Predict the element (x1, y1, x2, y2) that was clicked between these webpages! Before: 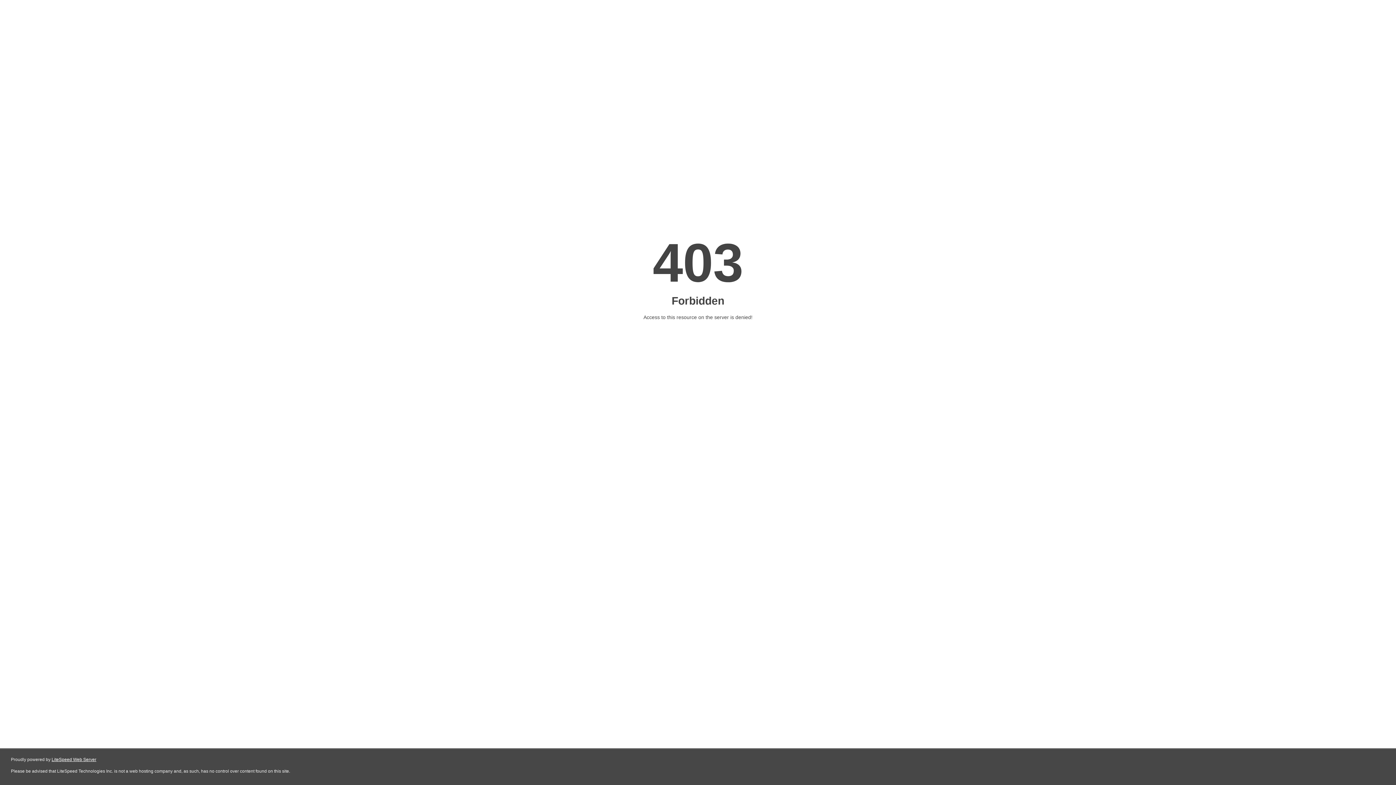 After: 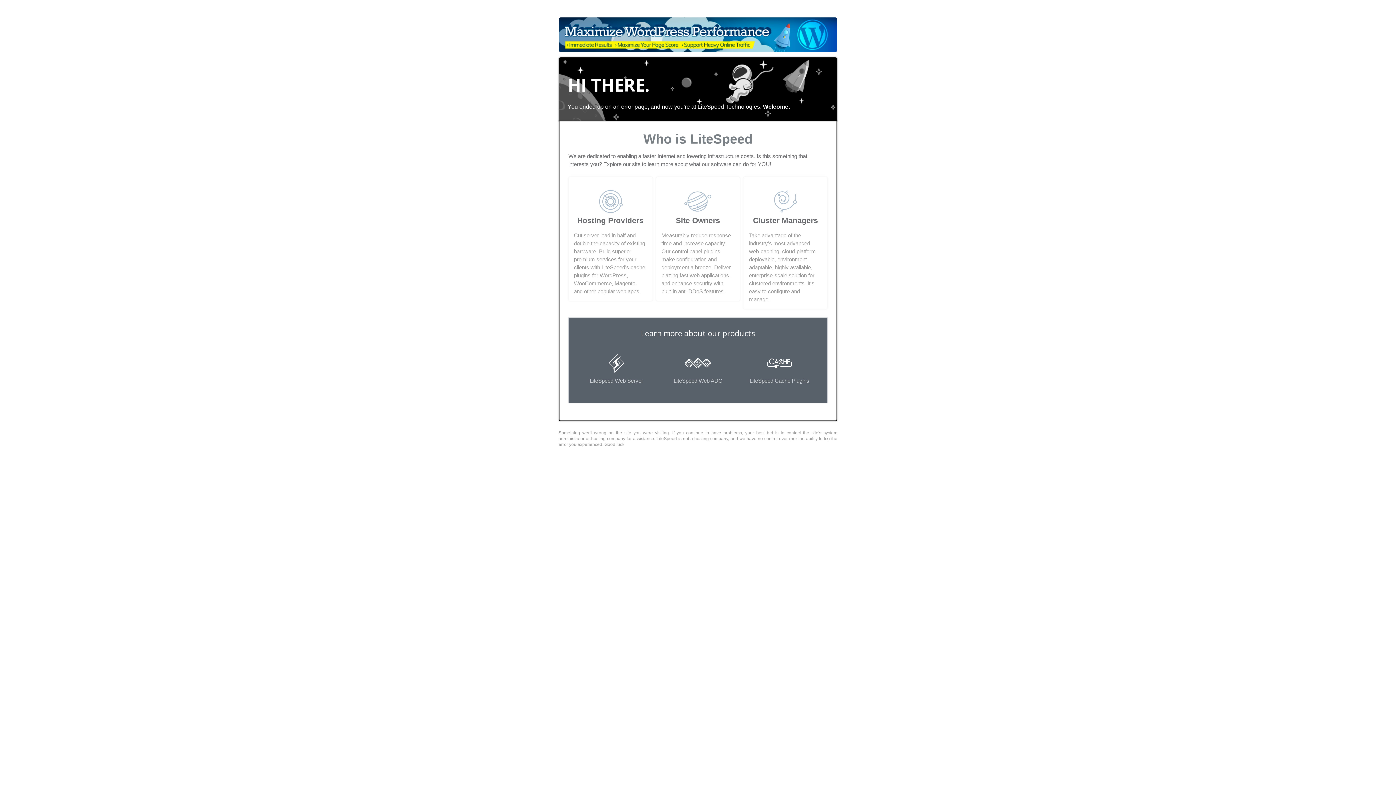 Action: bbox: (51, 757, 96, 762) label: LiteSpeed Web Server